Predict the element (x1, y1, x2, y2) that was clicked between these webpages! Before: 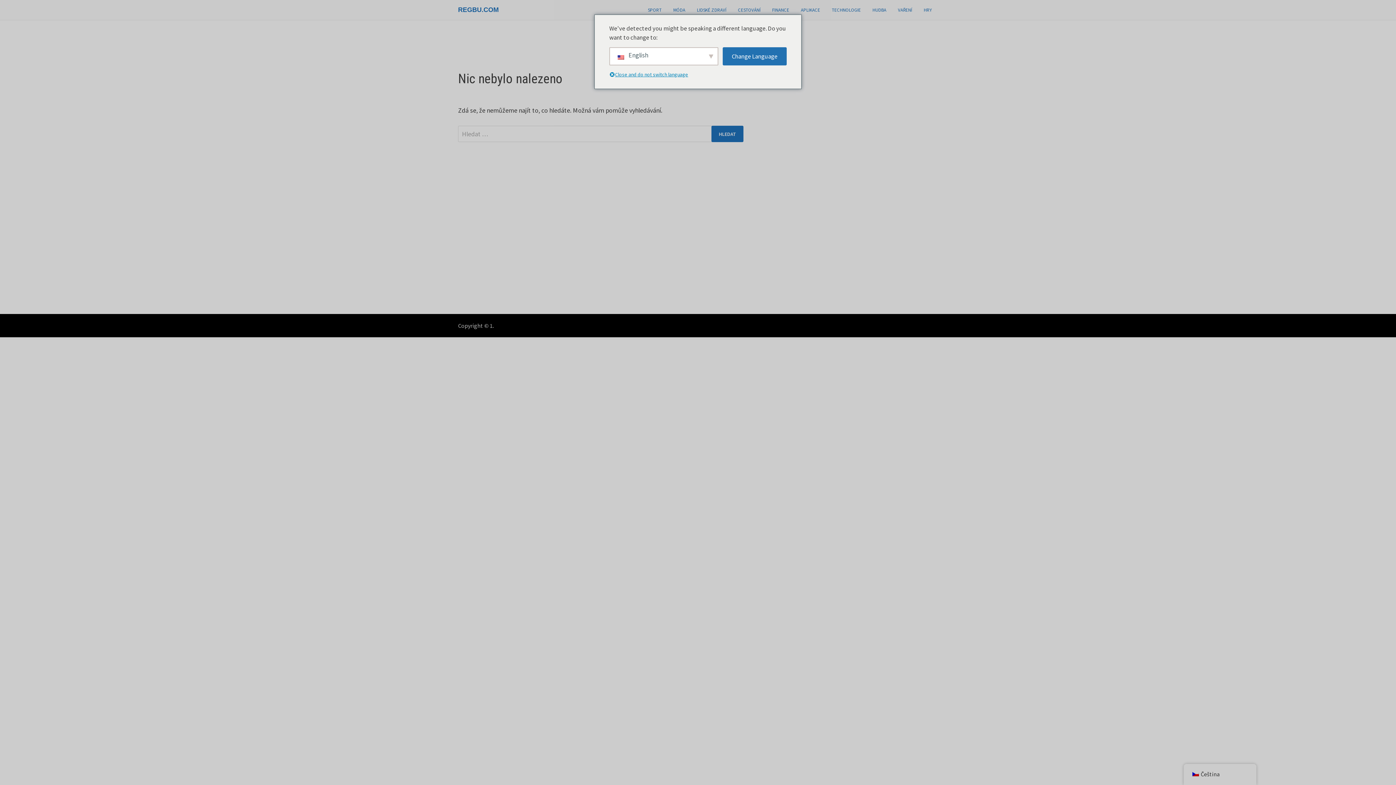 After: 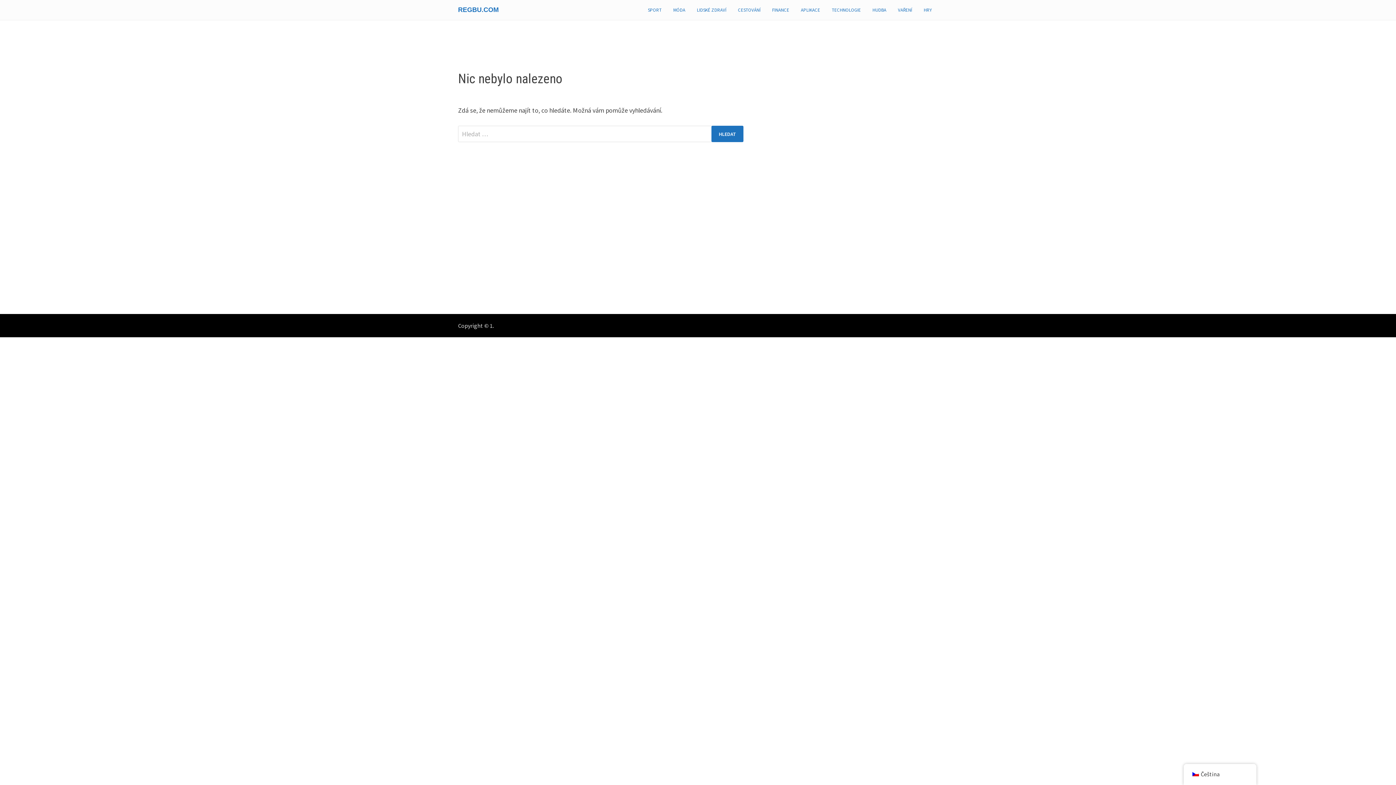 Action: label: Close and do not switch language bbox: (609, 70, 698, 79)